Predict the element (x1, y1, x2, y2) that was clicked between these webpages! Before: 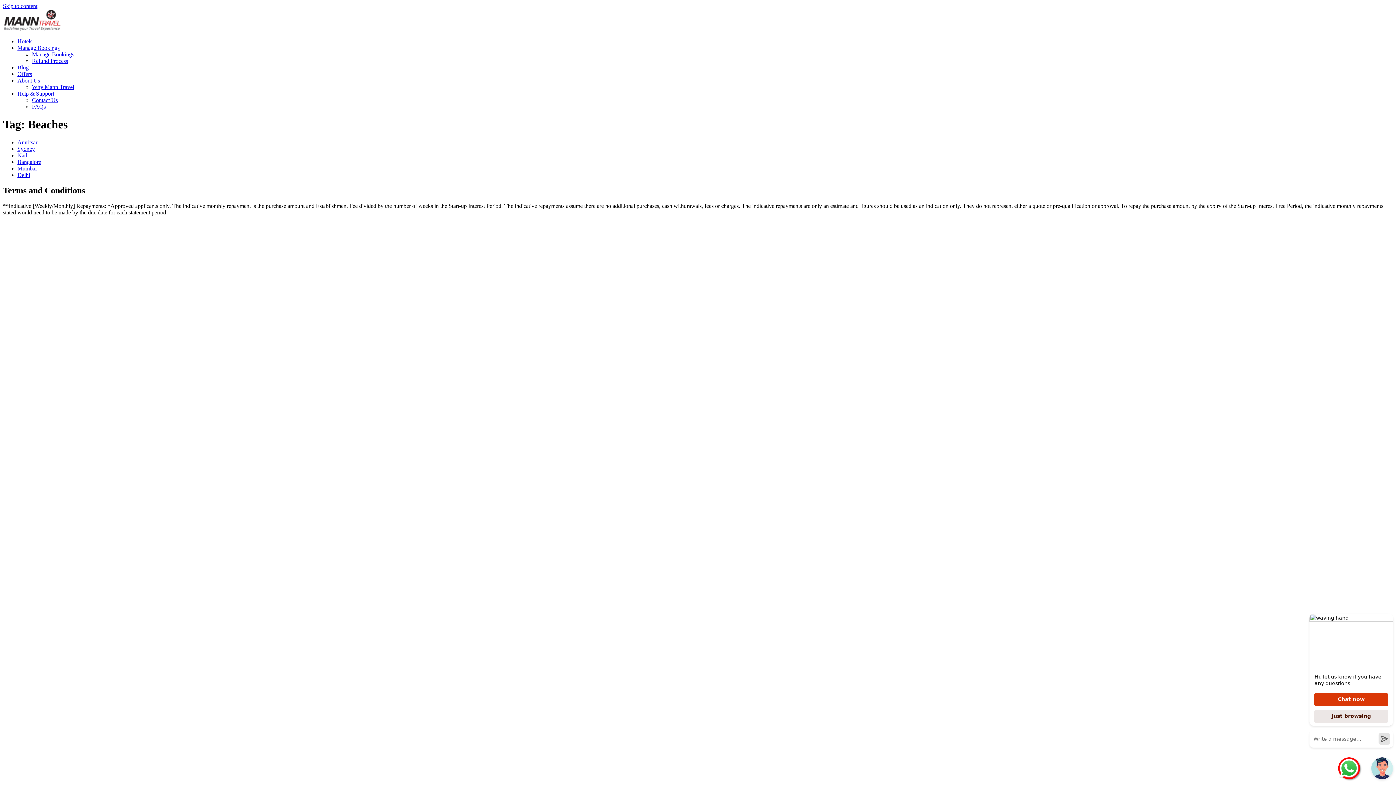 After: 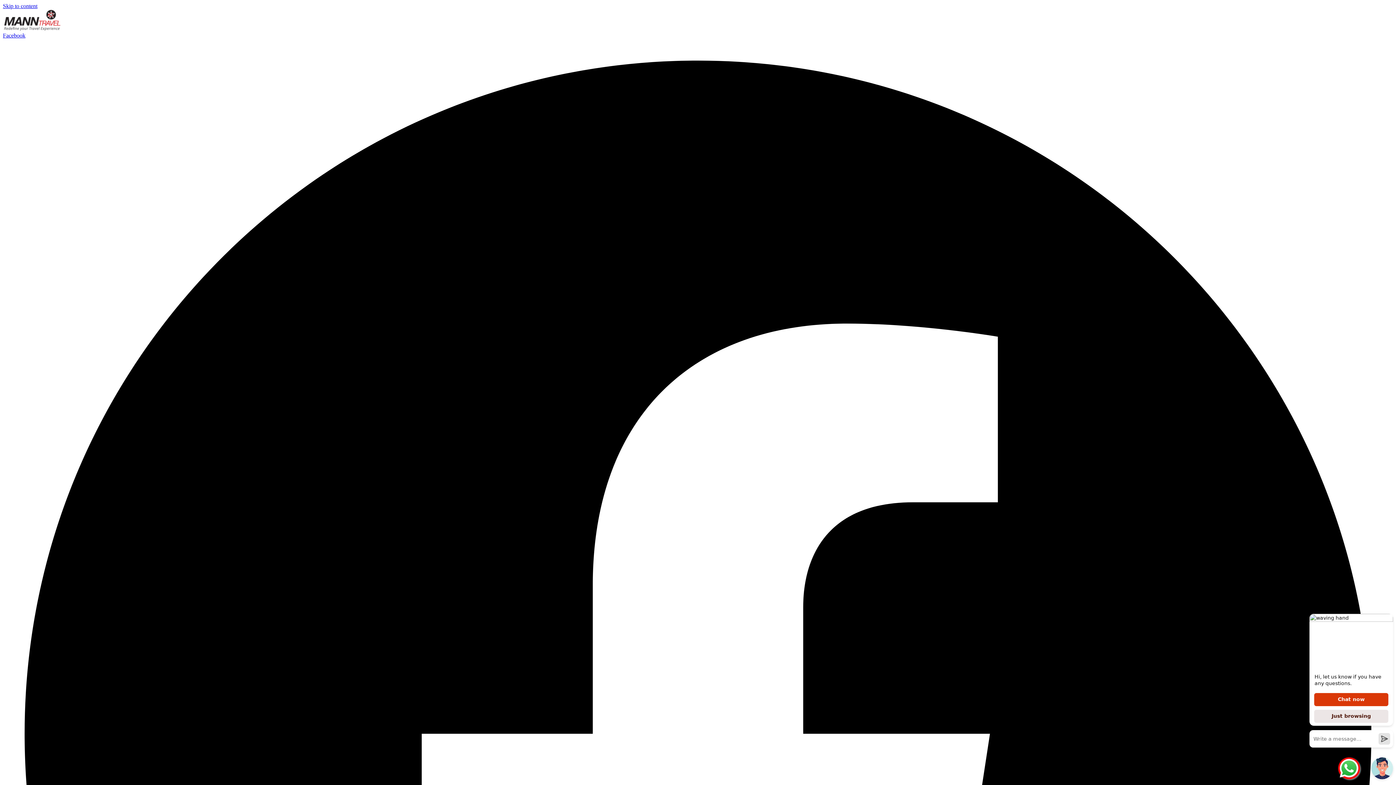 Action: bbox: (17, 64, 28, 70) label: Blog